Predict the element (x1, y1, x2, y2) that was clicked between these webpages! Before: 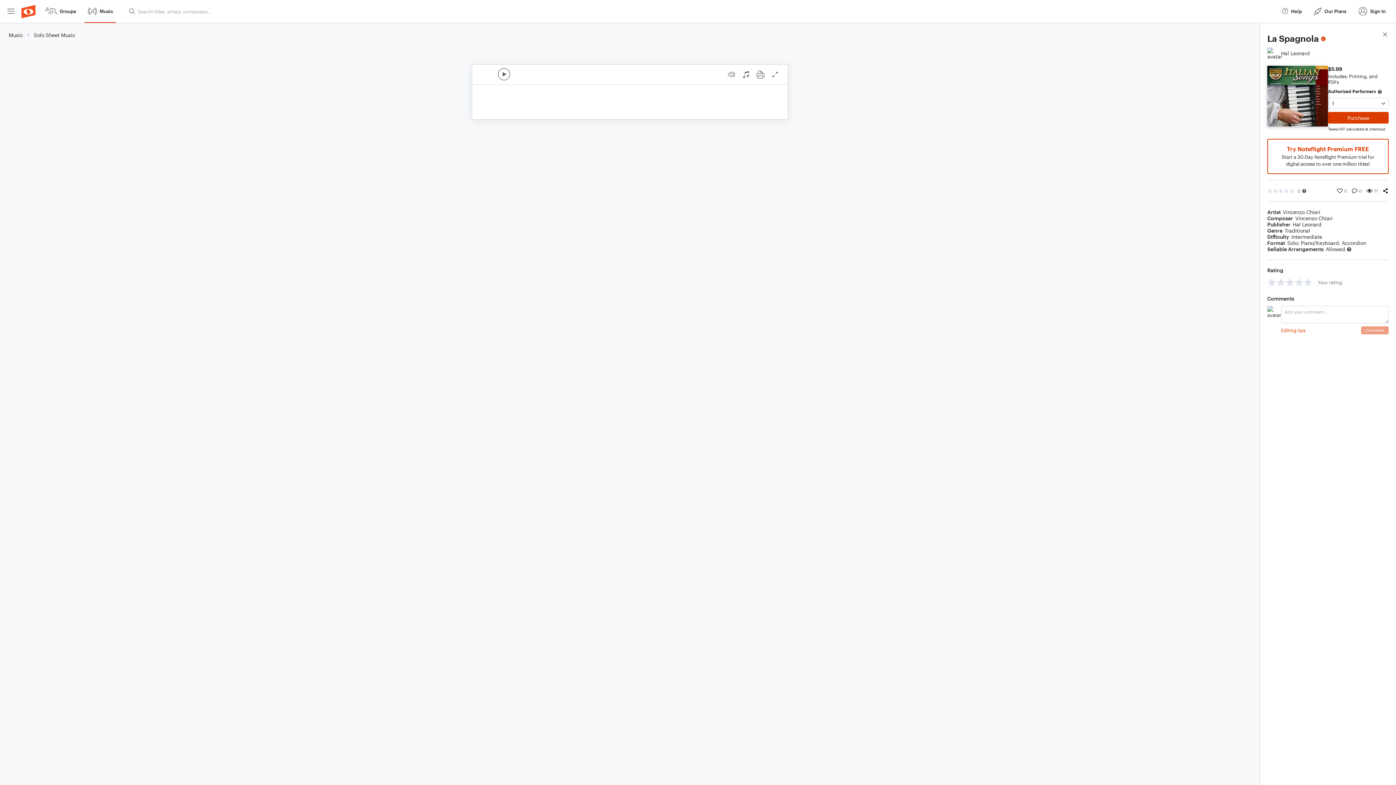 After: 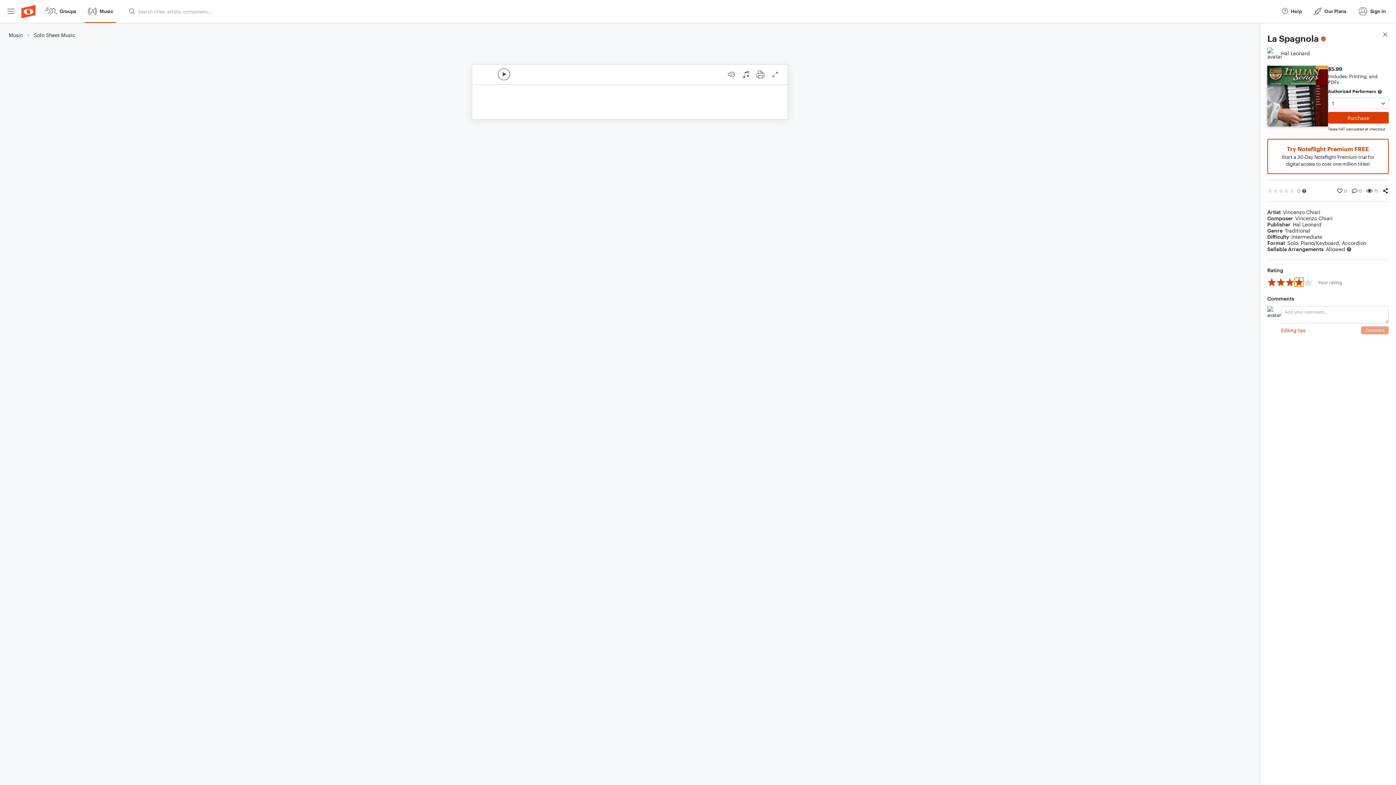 Action: label: 4 stars bbox: (1294, 277, 1304, 286)